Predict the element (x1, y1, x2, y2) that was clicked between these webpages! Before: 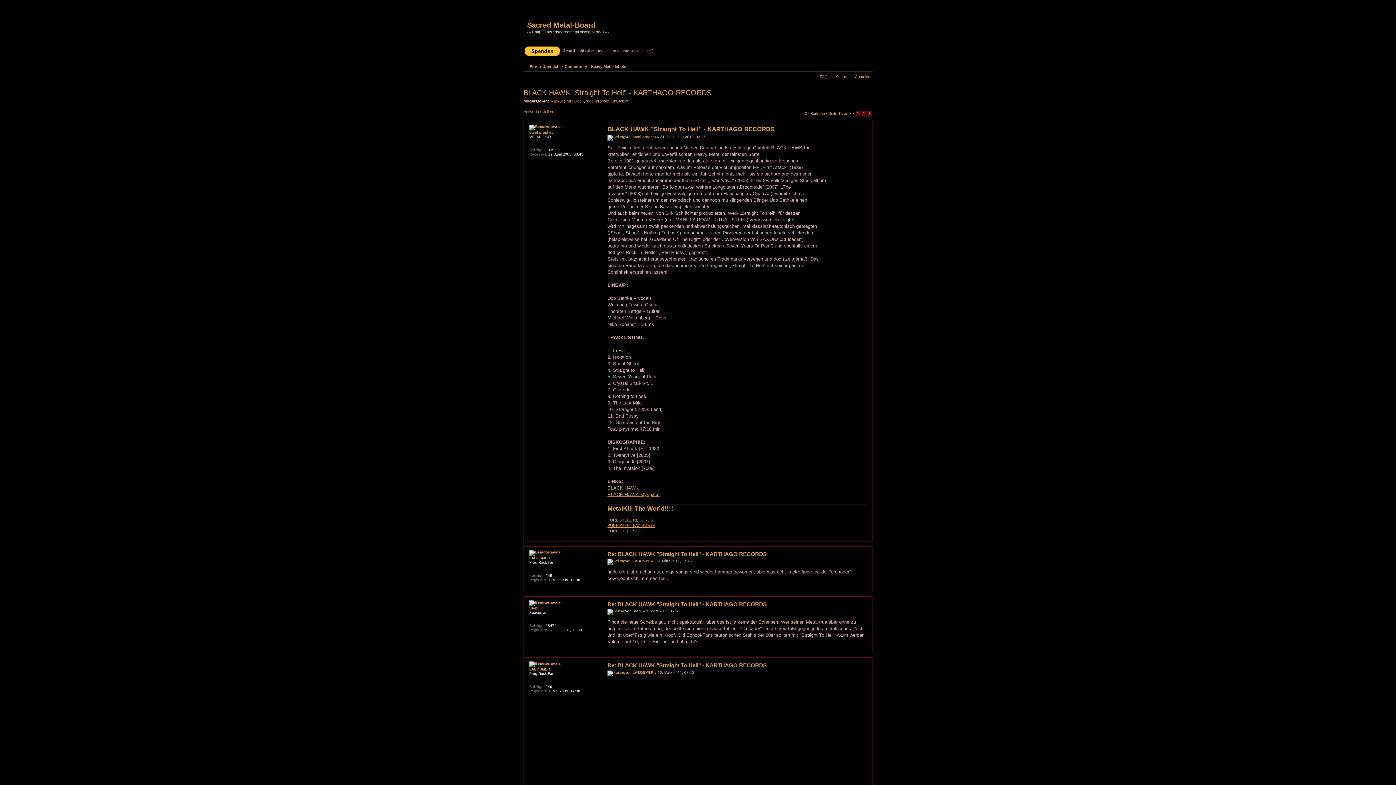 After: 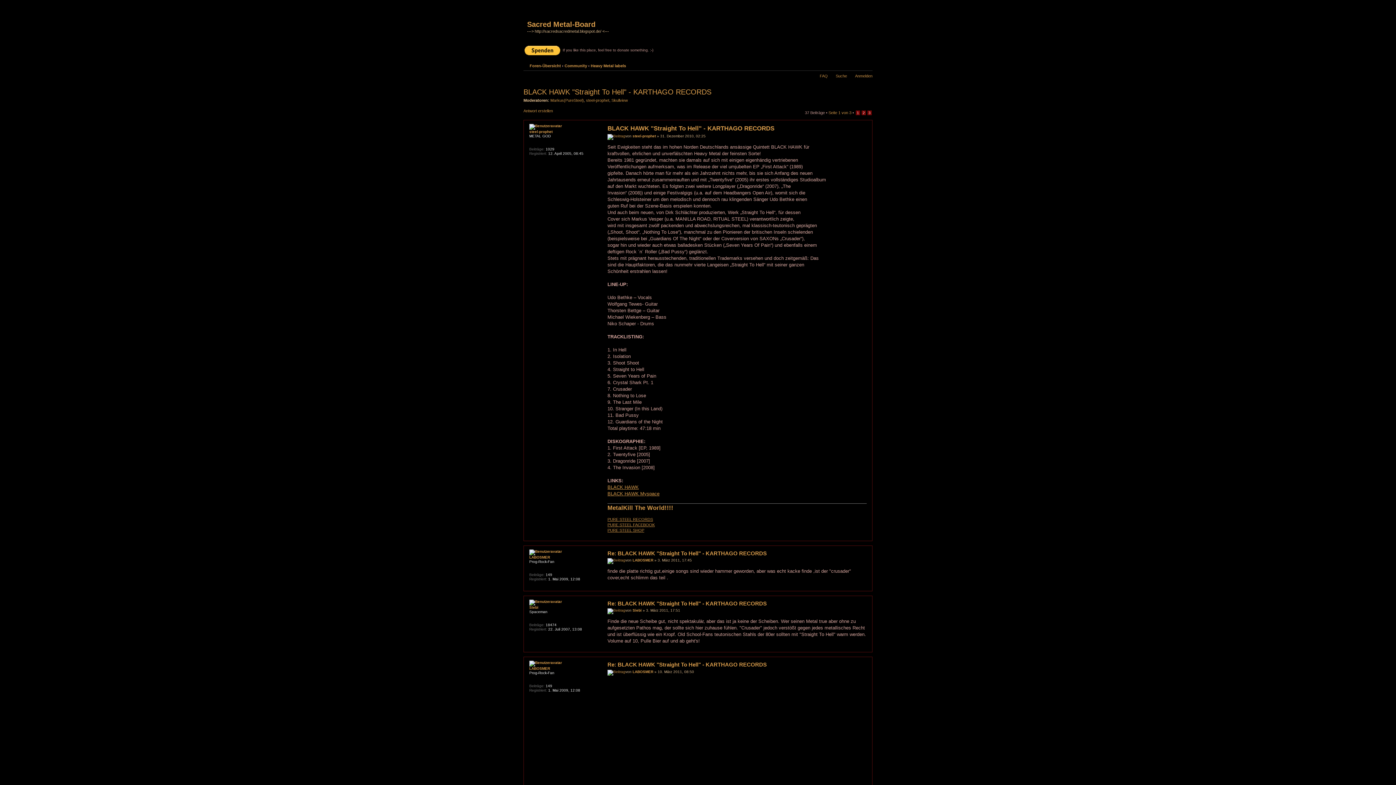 Action: bbox: (864, 535, 868, 539)